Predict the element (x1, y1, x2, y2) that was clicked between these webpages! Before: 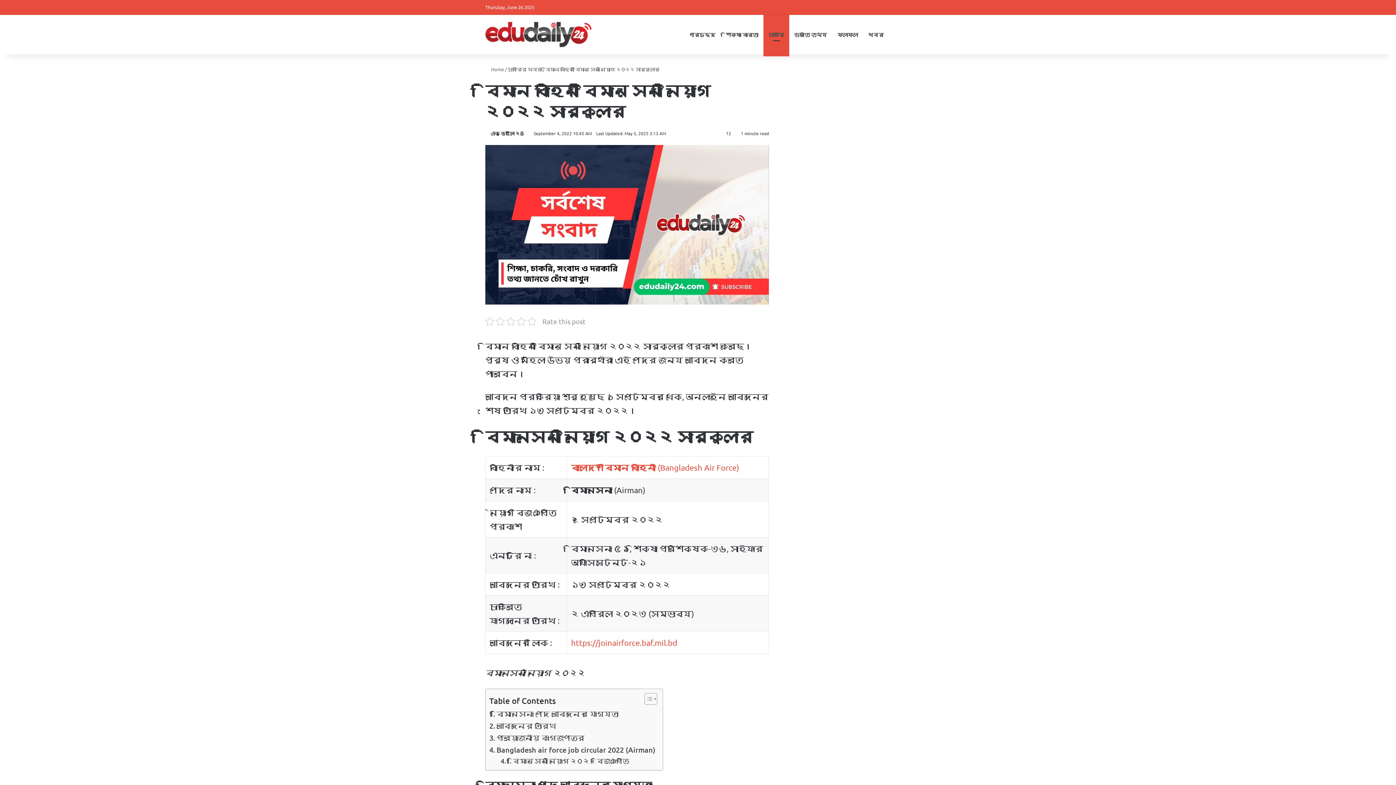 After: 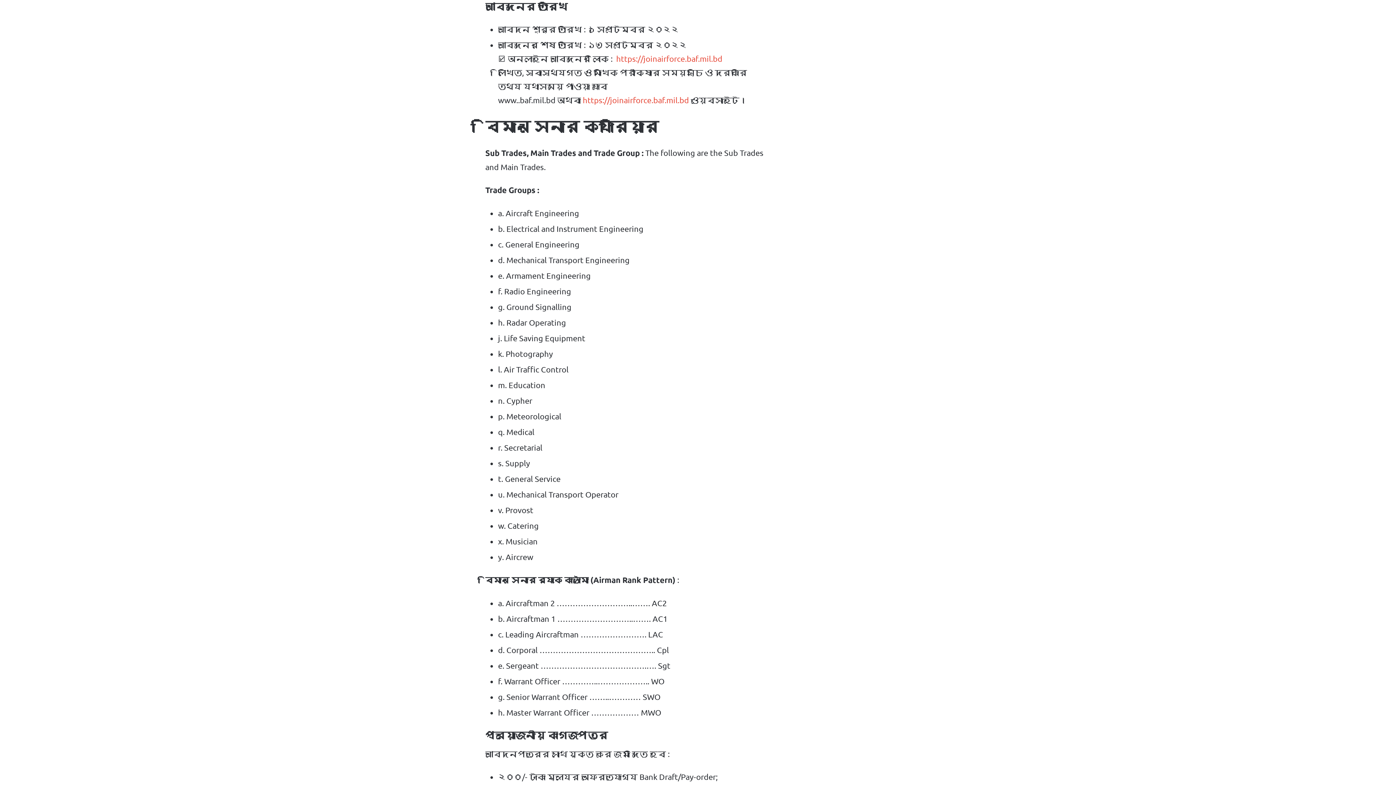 Action: label: আবেদনের তারিখ bbox: (489, 720, 555, 731)